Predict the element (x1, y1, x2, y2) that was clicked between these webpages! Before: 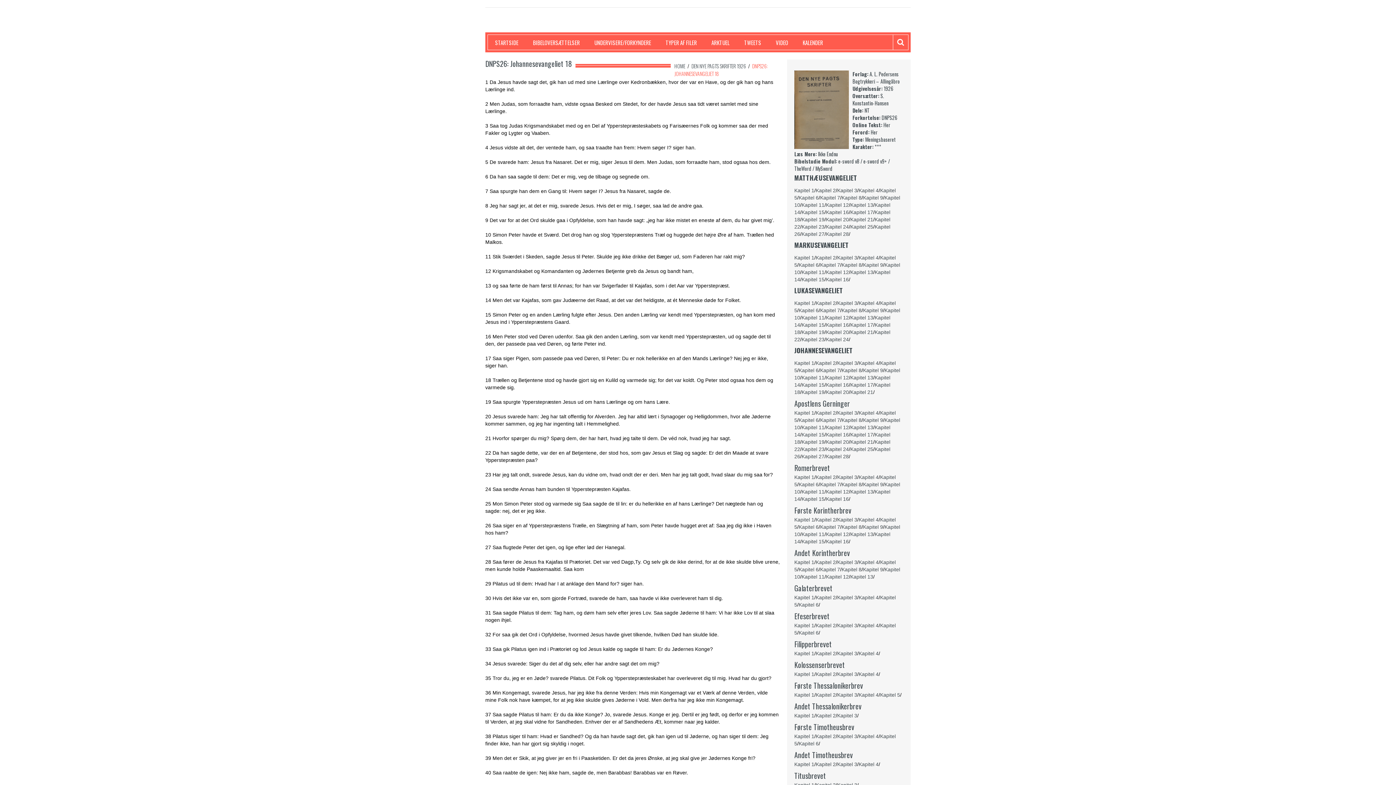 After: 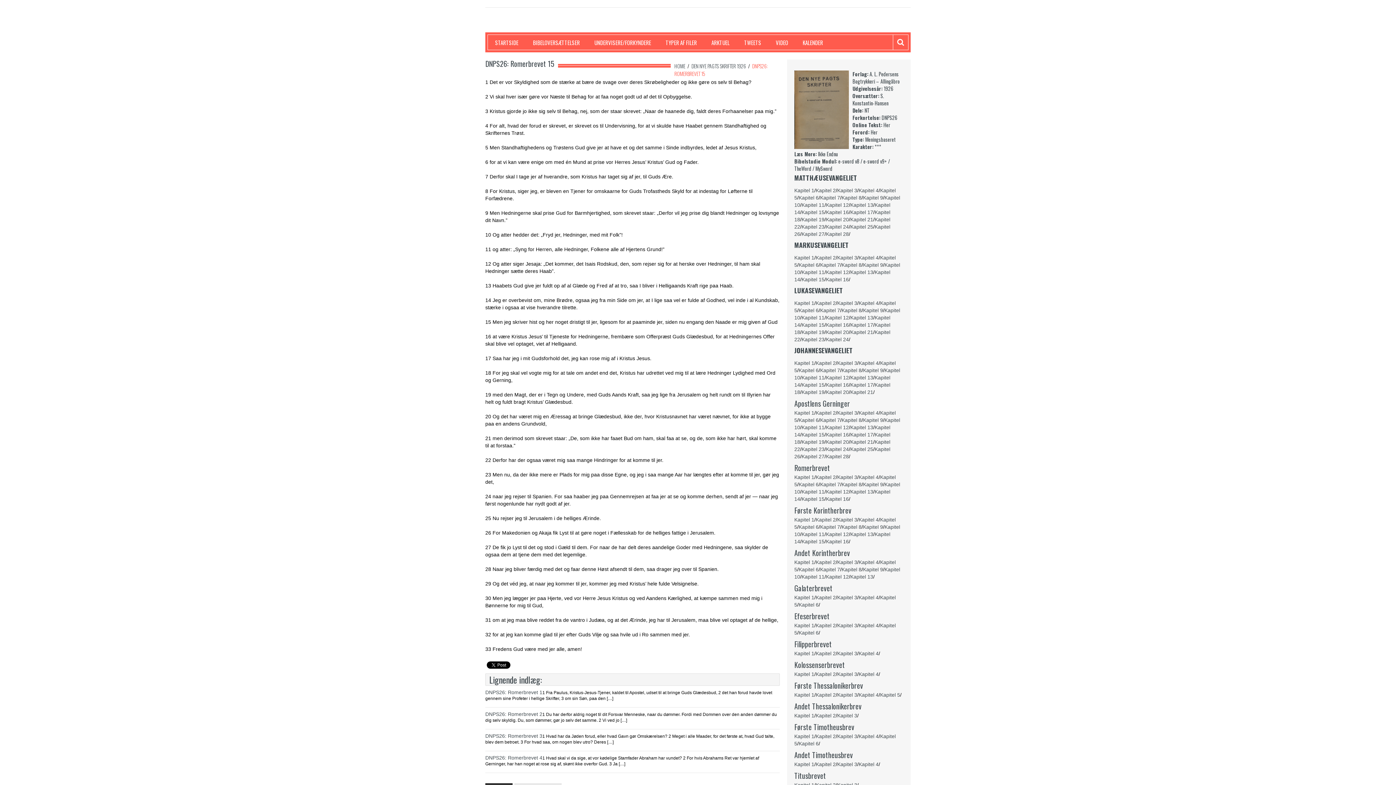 Action: label: Kapitel 15 bbox: (801, 496, 824, 502)